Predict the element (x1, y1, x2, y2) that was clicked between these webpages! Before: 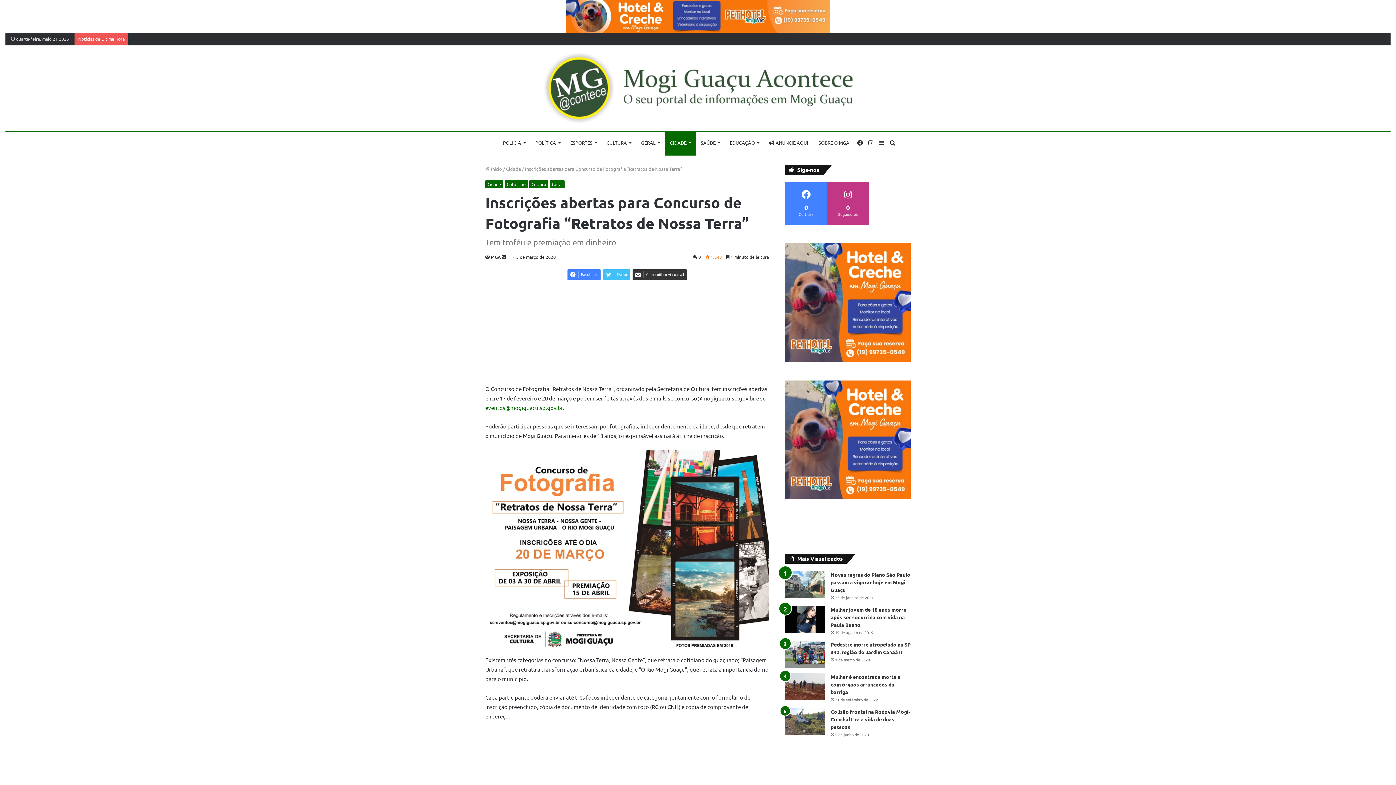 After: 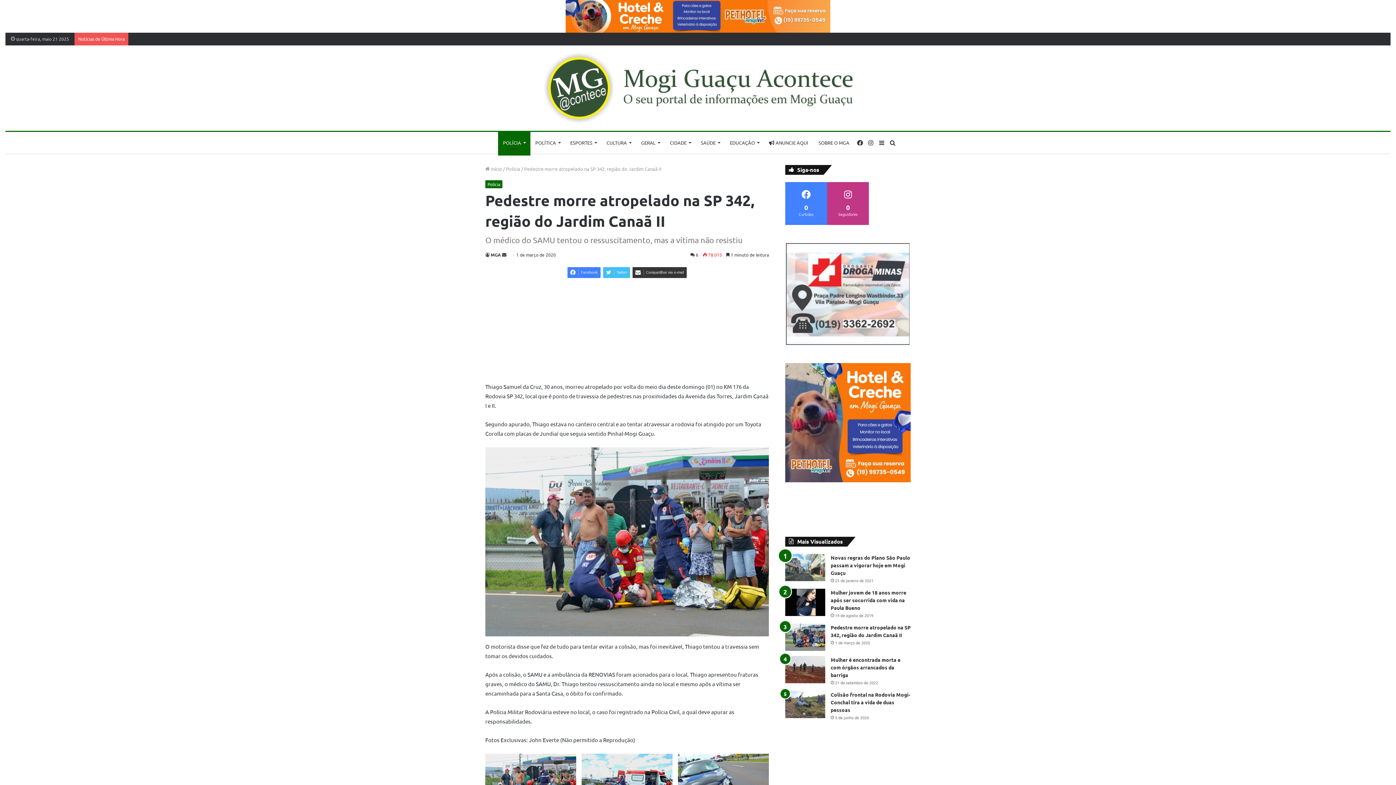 Action: label: Pedestre morre atropelado na SP 342, região do Jardim Canaã II bbox: (785, 641, 825, 668)